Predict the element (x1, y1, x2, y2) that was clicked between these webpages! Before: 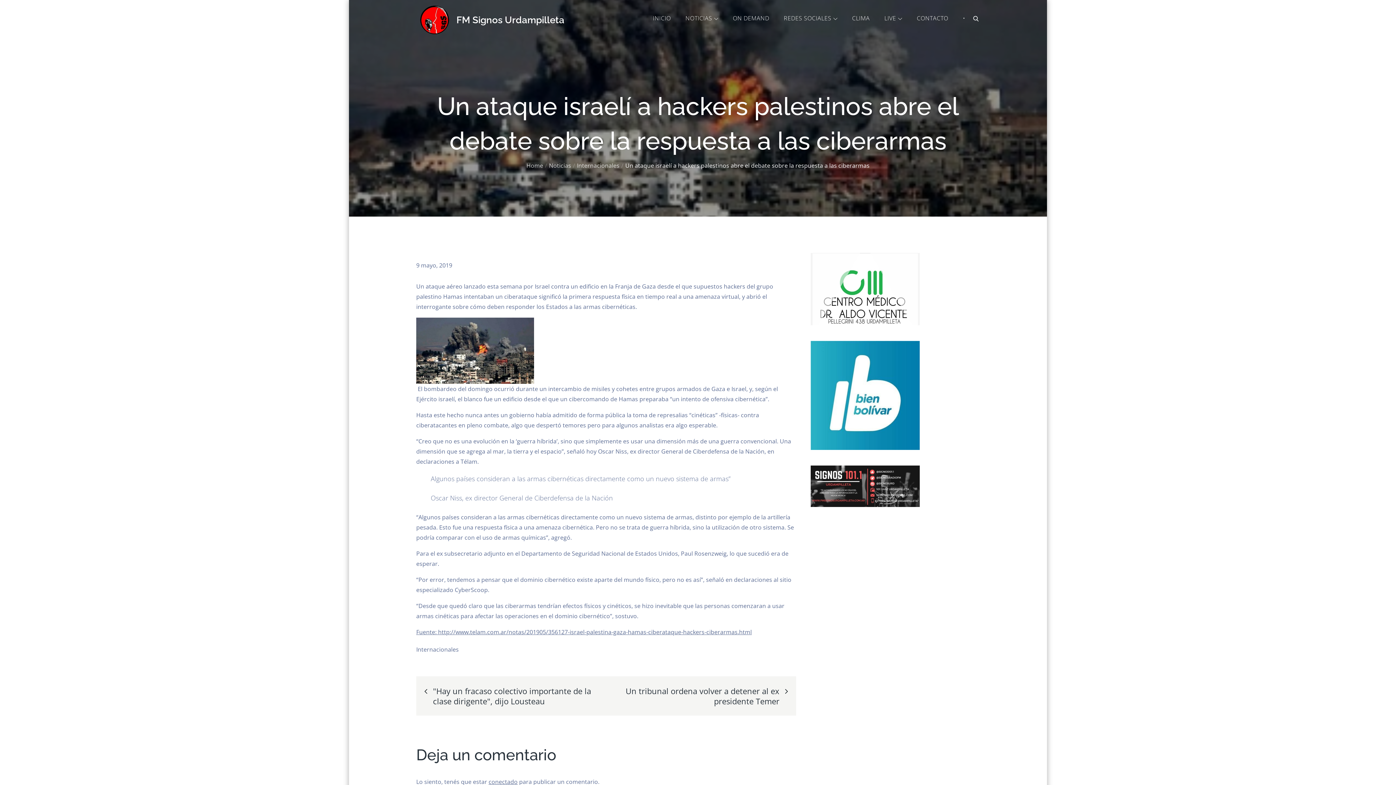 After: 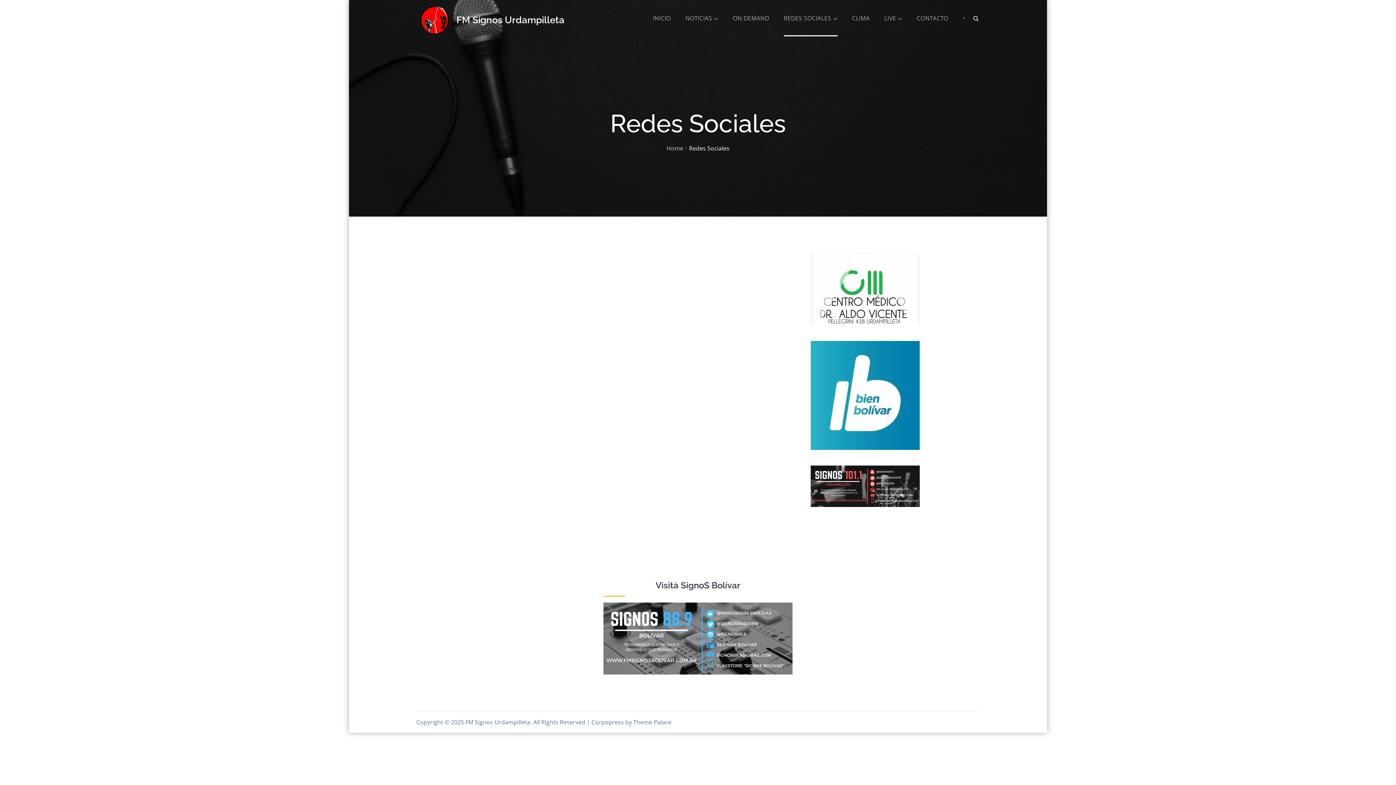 Action: bbox: (784, 0, 837, 36) label: REDES SOCIALES